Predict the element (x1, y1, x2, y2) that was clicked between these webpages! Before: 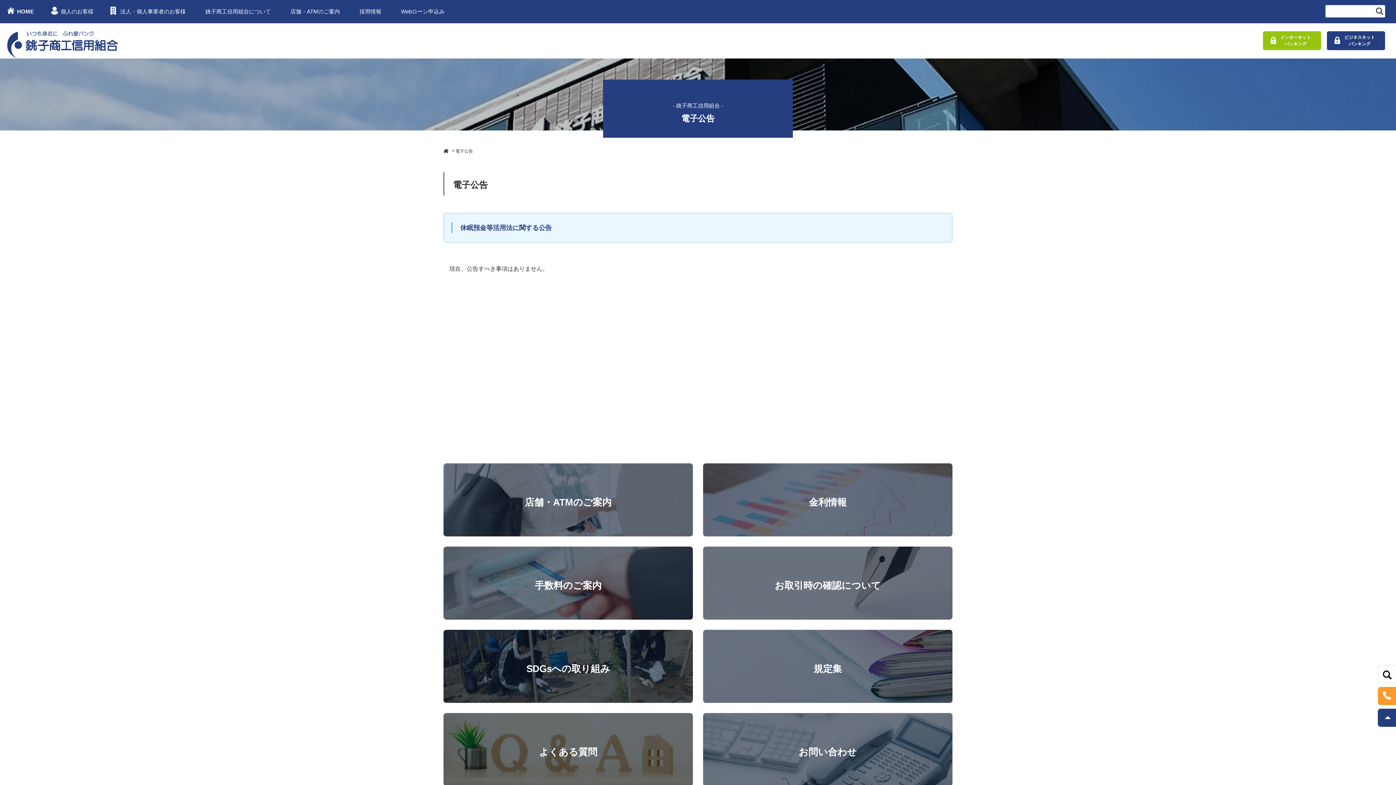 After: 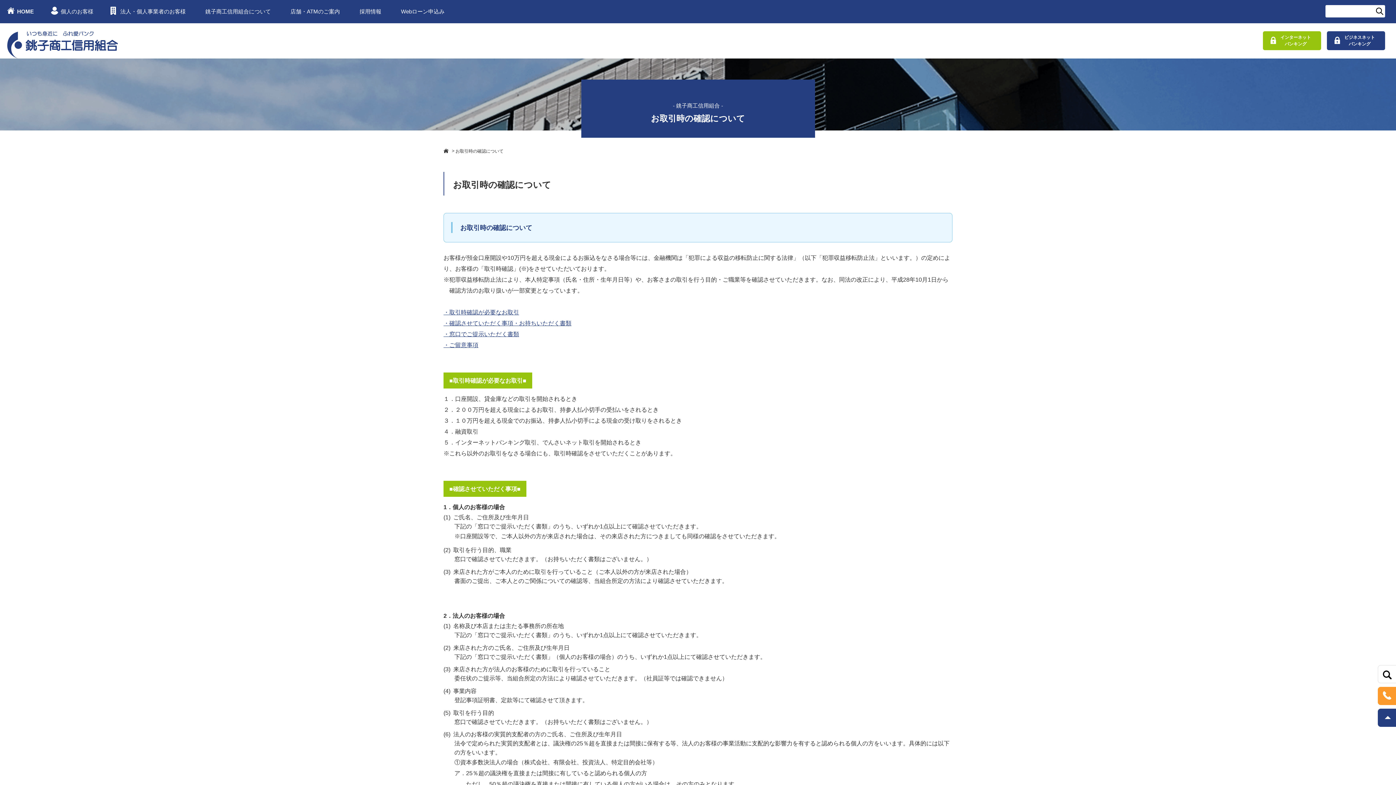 Action: bbox: (703, 549, 952, 555) label: お取引時の確認について